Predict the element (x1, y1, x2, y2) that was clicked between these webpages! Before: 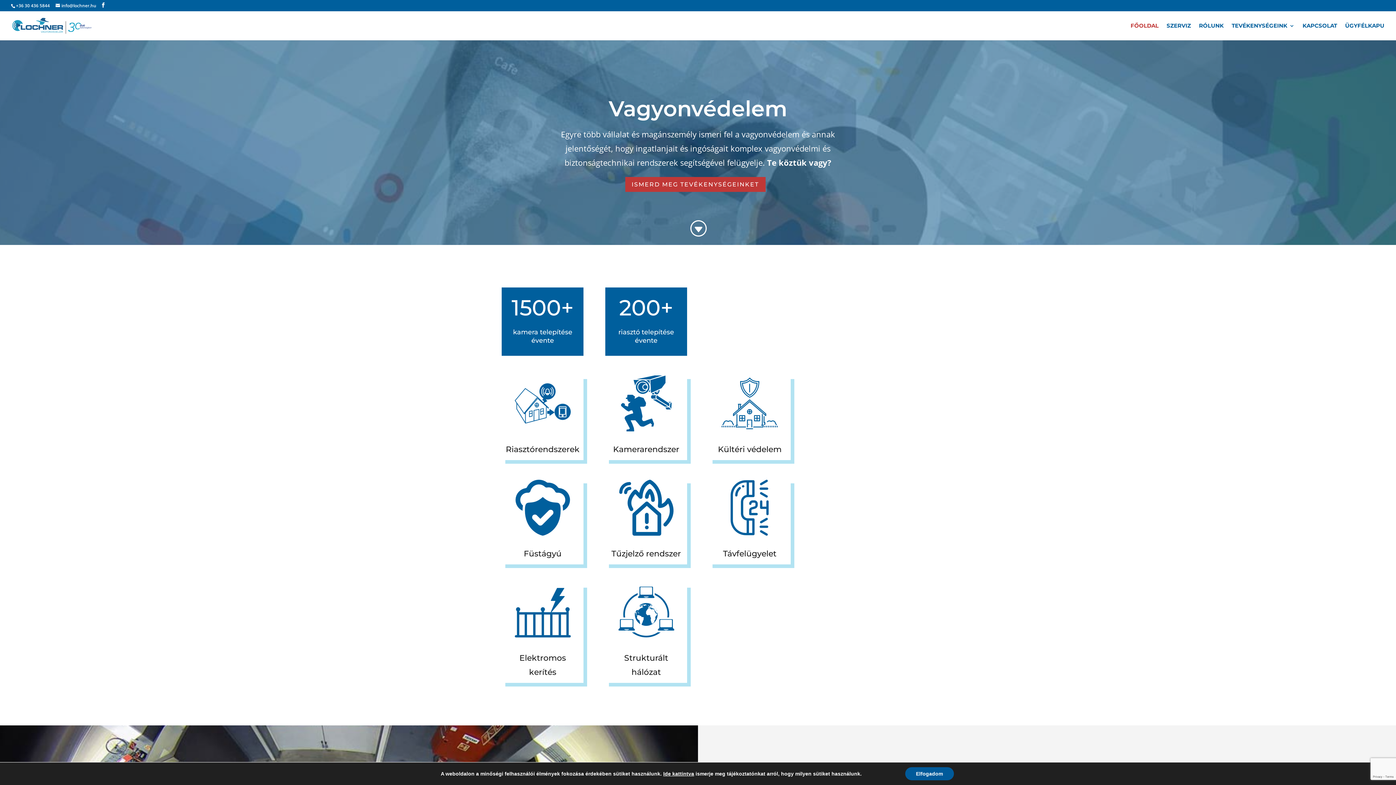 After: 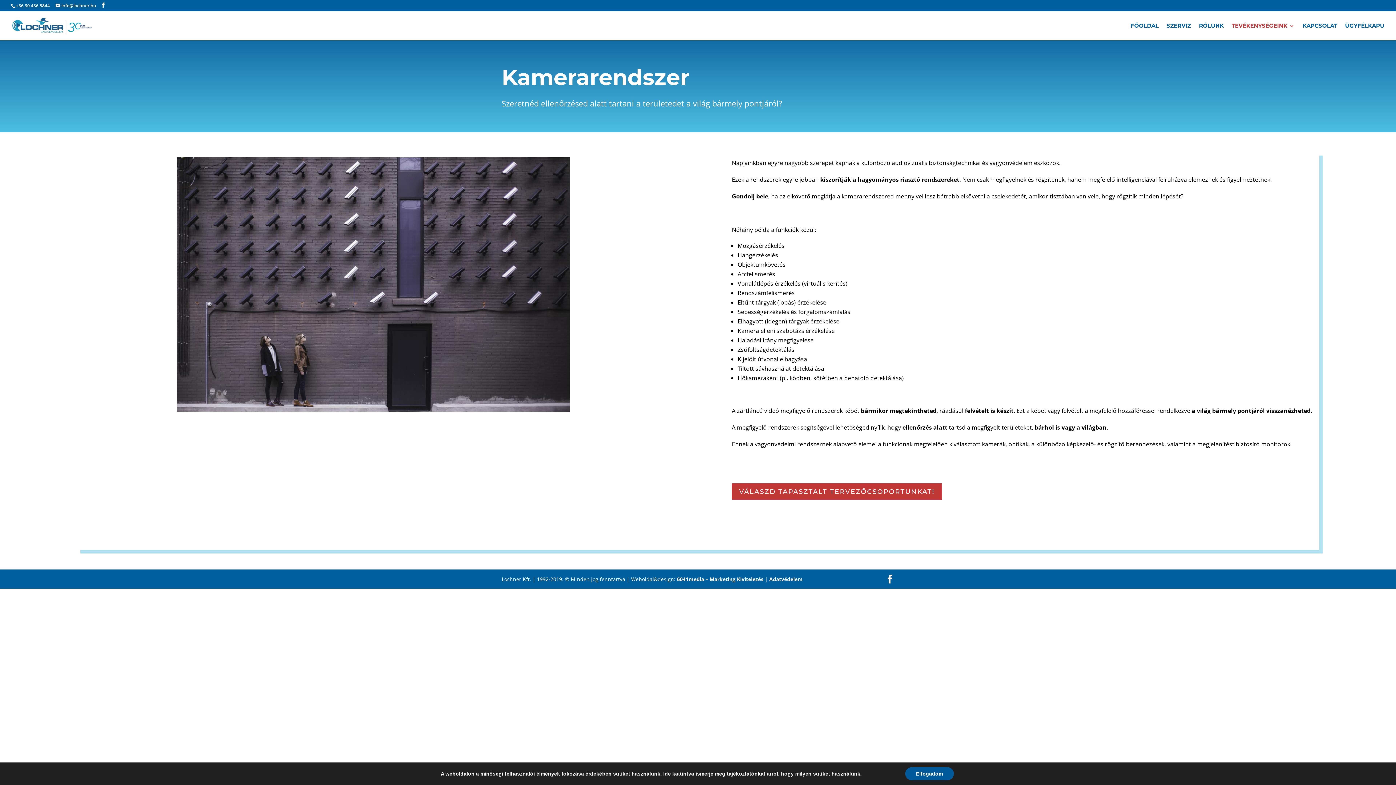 Action: label: Kamerarendszer bbox: (613, 444, 679, 454)